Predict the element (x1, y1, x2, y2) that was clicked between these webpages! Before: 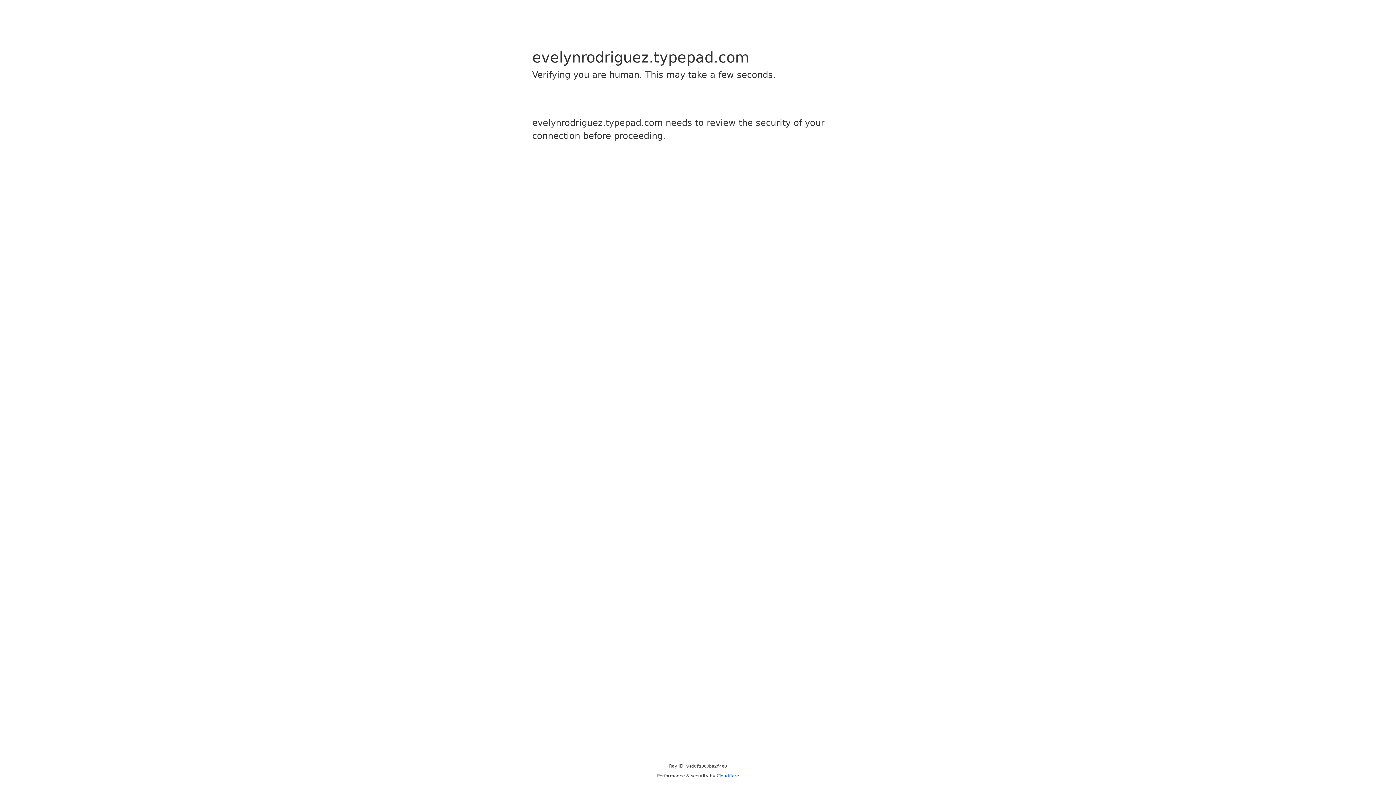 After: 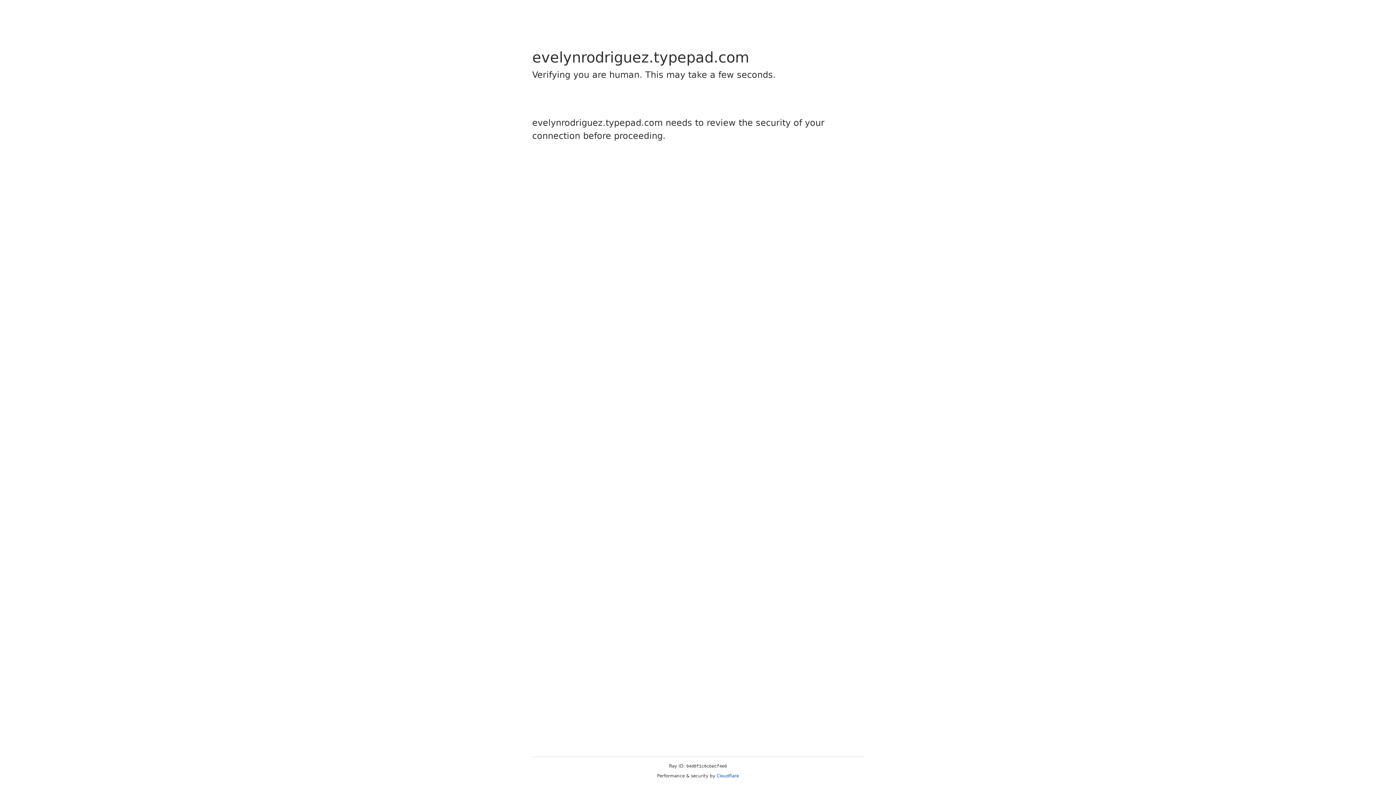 Action: label: Cloudflare bbox: (716, 773, 739, 778)